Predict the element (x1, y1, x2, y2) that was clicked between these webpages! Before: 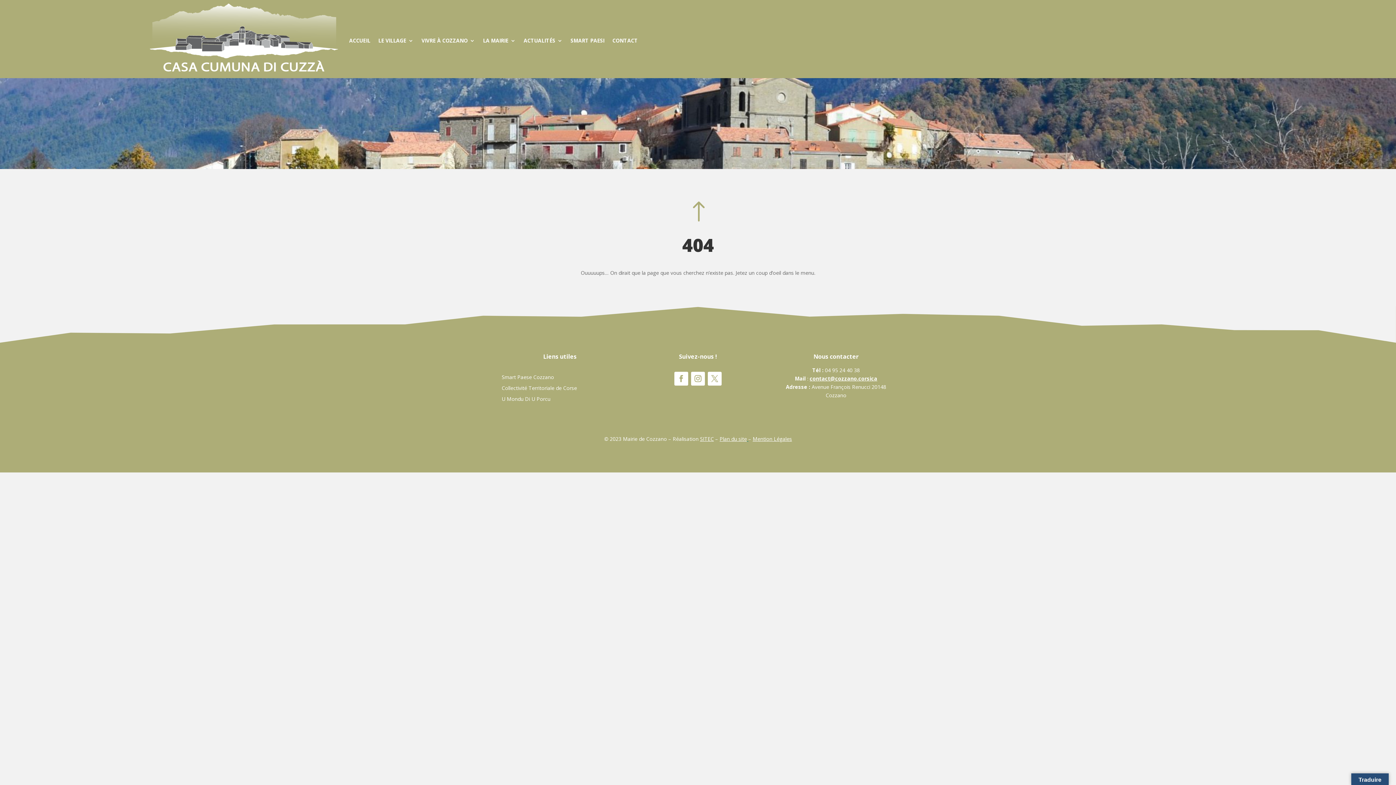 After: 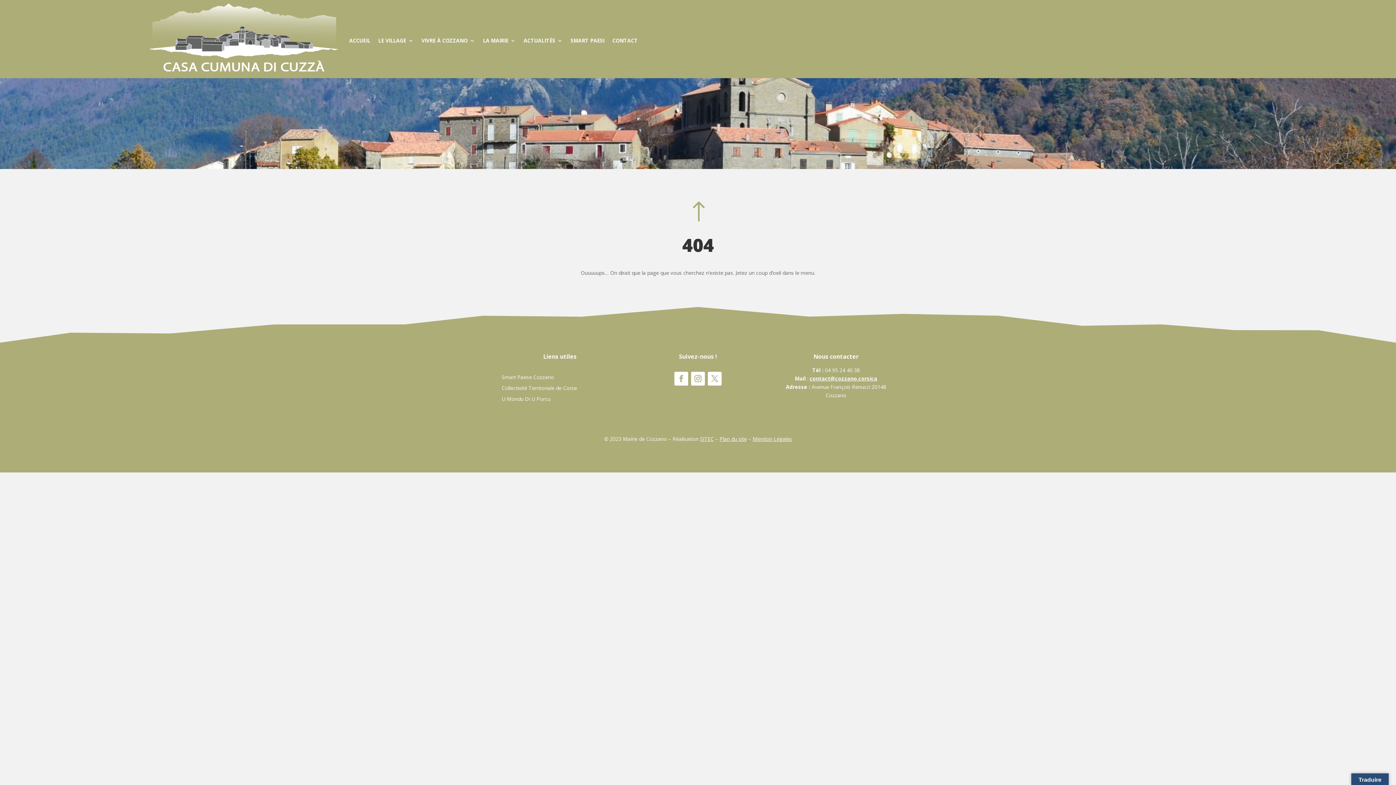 Action: bbox: (700, 435, 714, 442) label: SITEC